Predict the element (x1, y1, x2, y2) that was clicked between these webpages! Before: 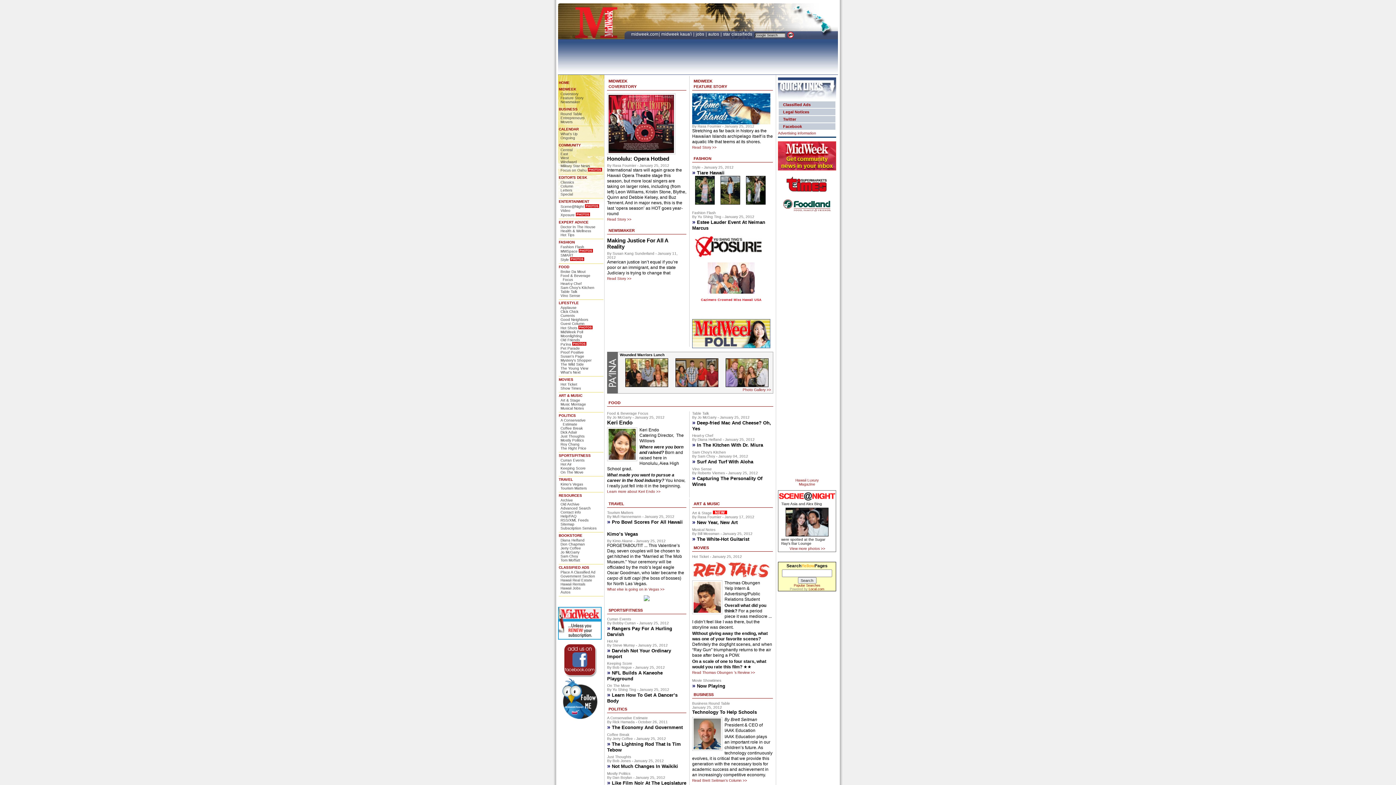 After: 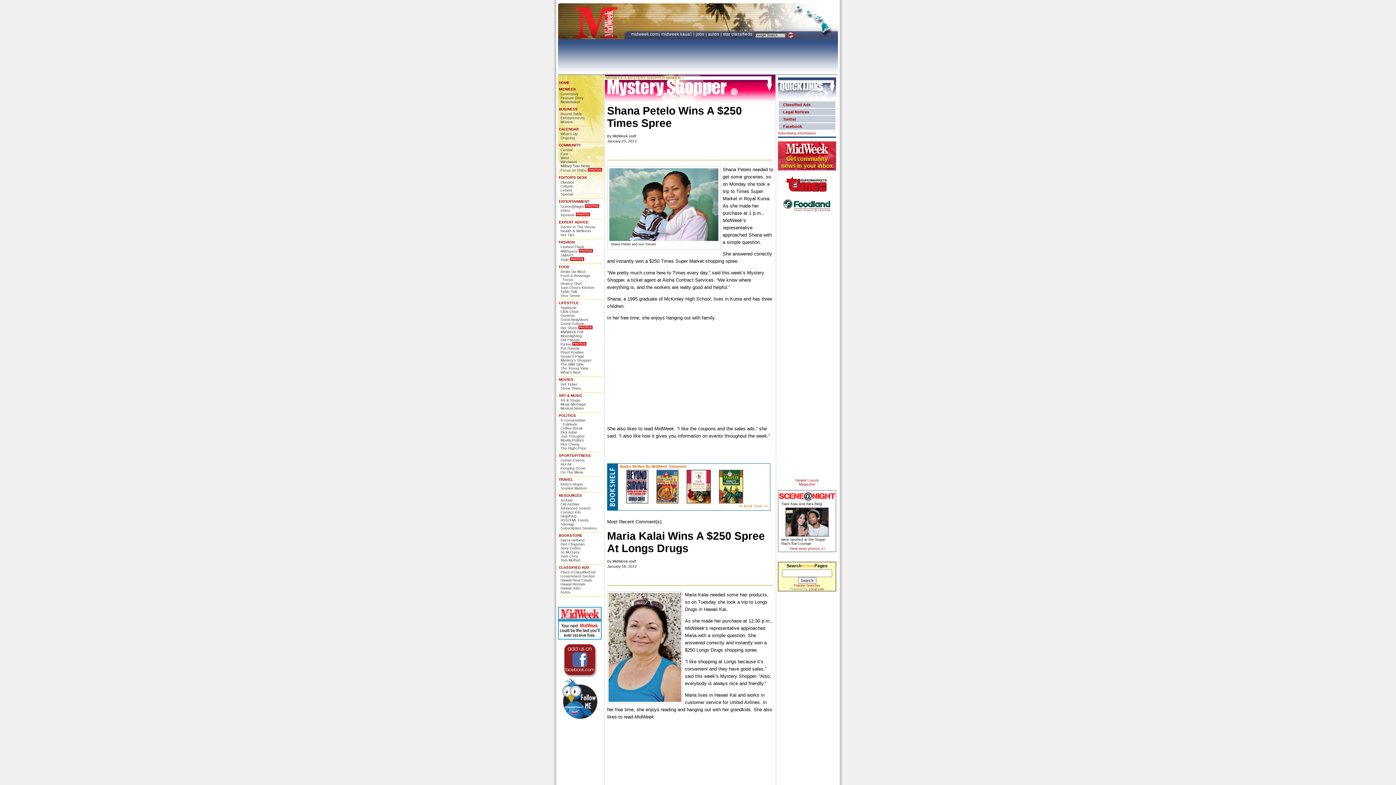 Action: bbox: (560, 358, 591, 362) label: Mystery's Shopper